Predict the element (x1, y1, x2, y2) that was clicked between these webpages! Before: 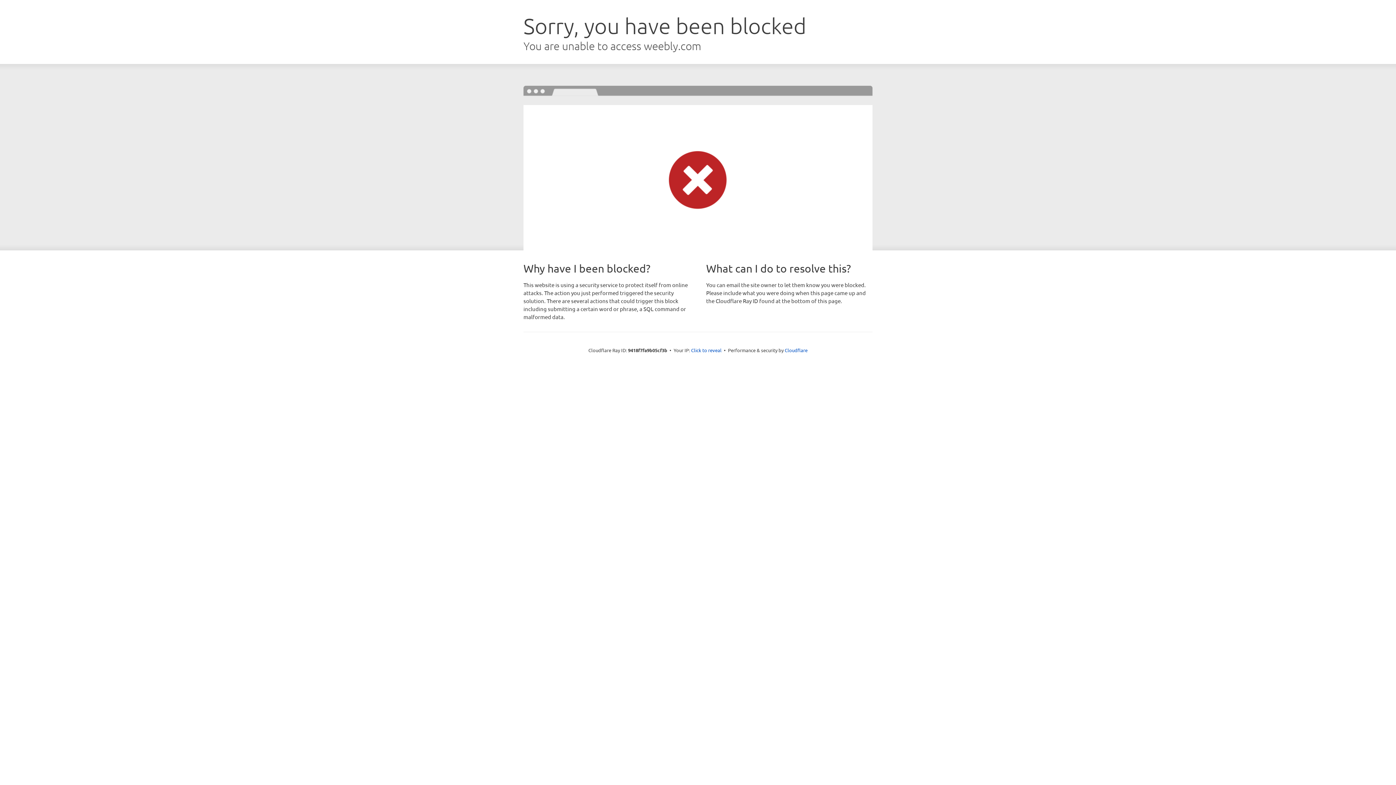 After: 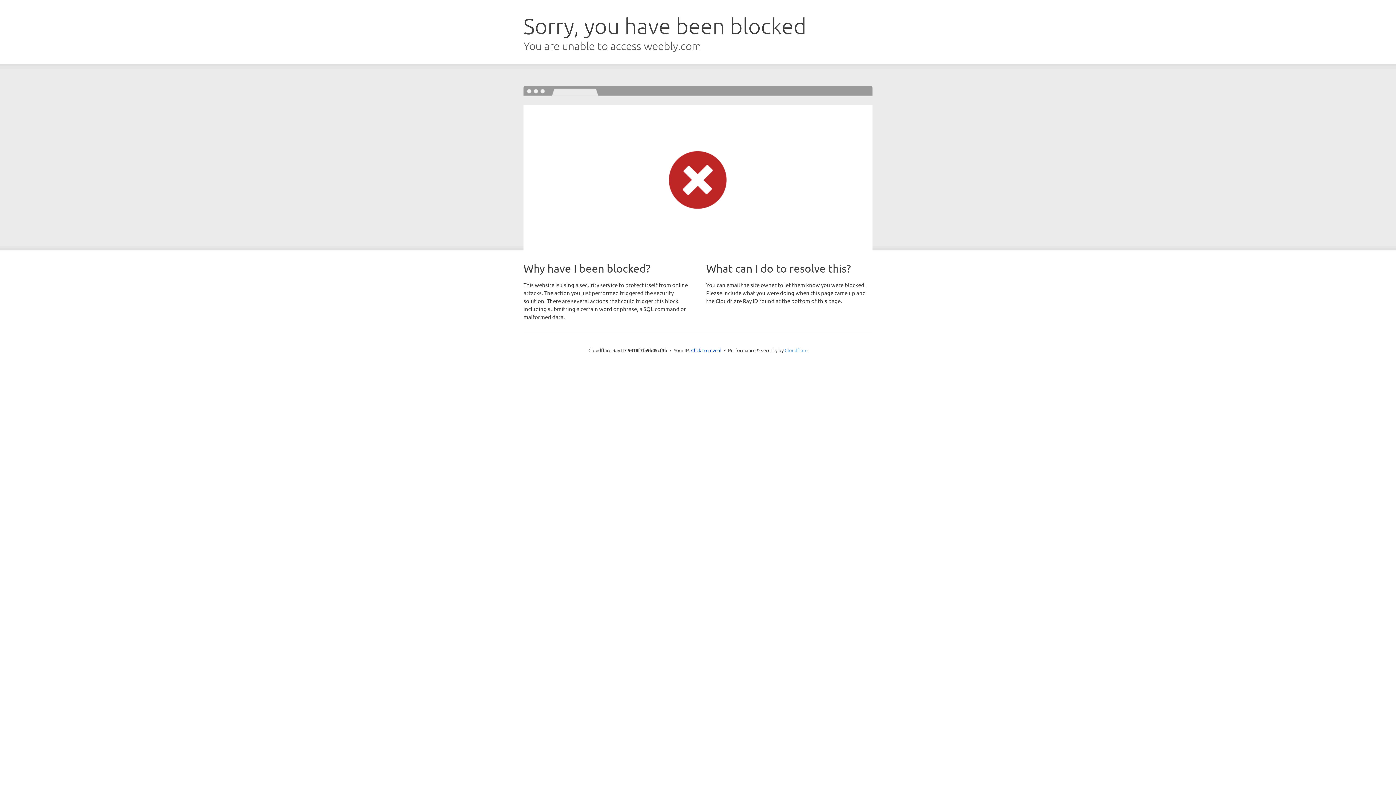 Action: bbox: (784, 347, 807, 353) label: Cloudflare